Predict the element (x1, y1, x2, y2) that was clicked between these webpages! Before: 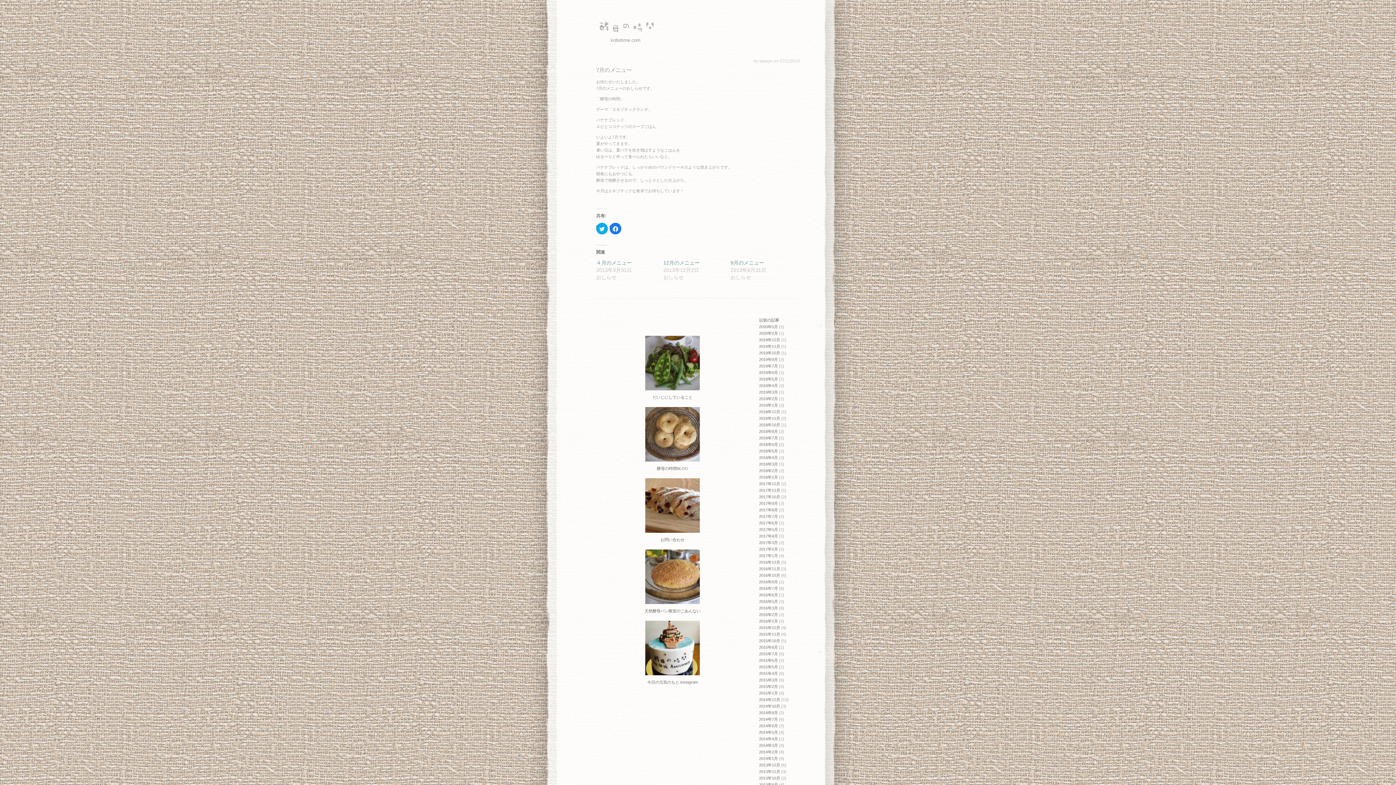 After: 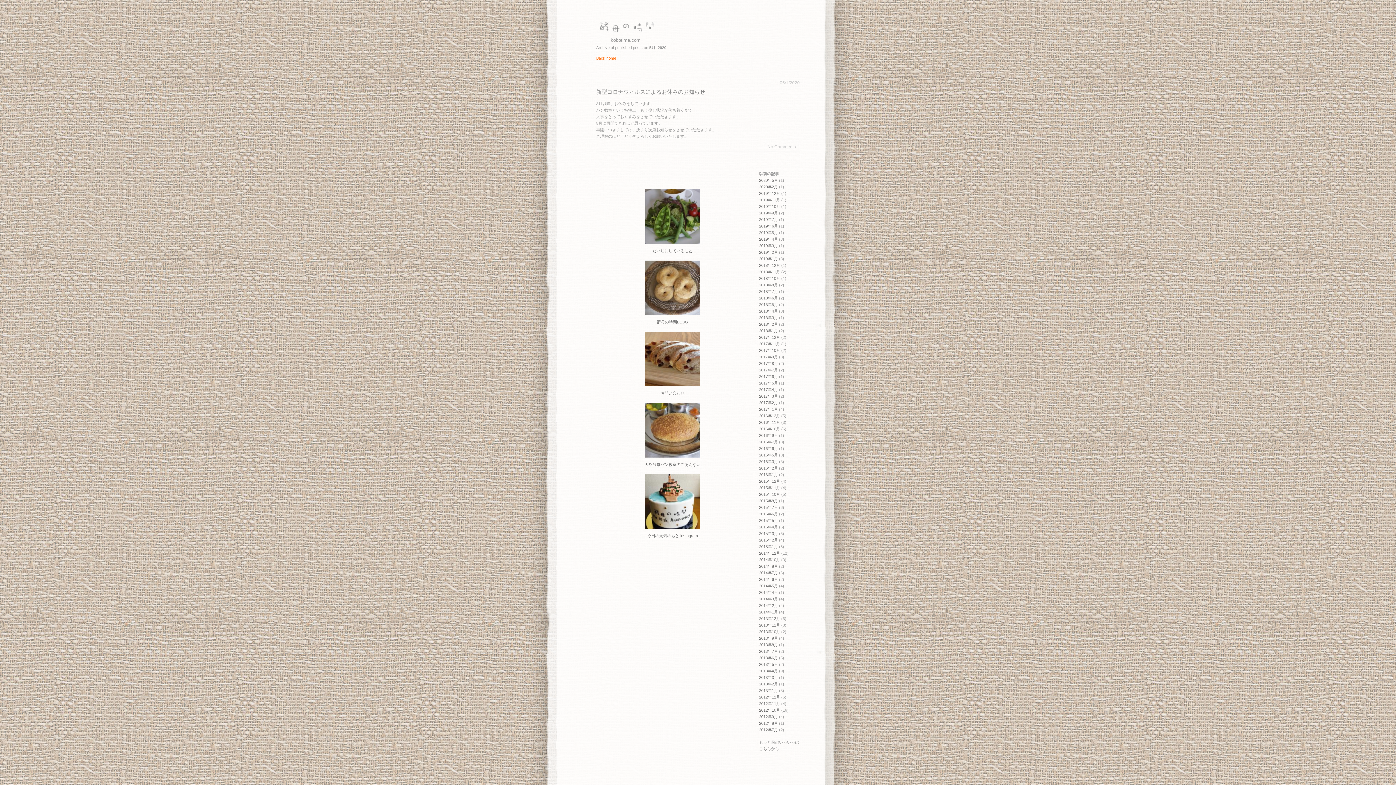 Action: label: 2020年5月 bbox: (759, 324, 778, 328)